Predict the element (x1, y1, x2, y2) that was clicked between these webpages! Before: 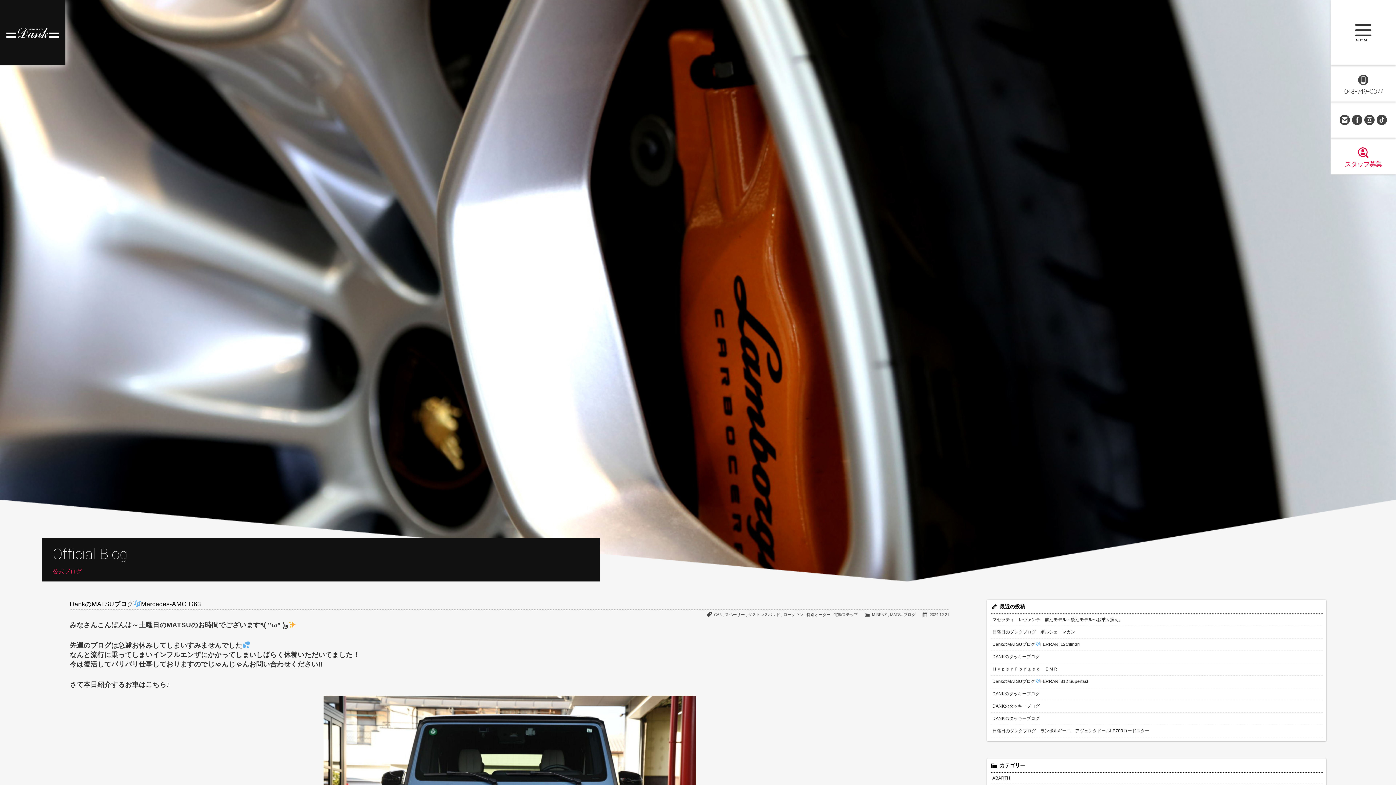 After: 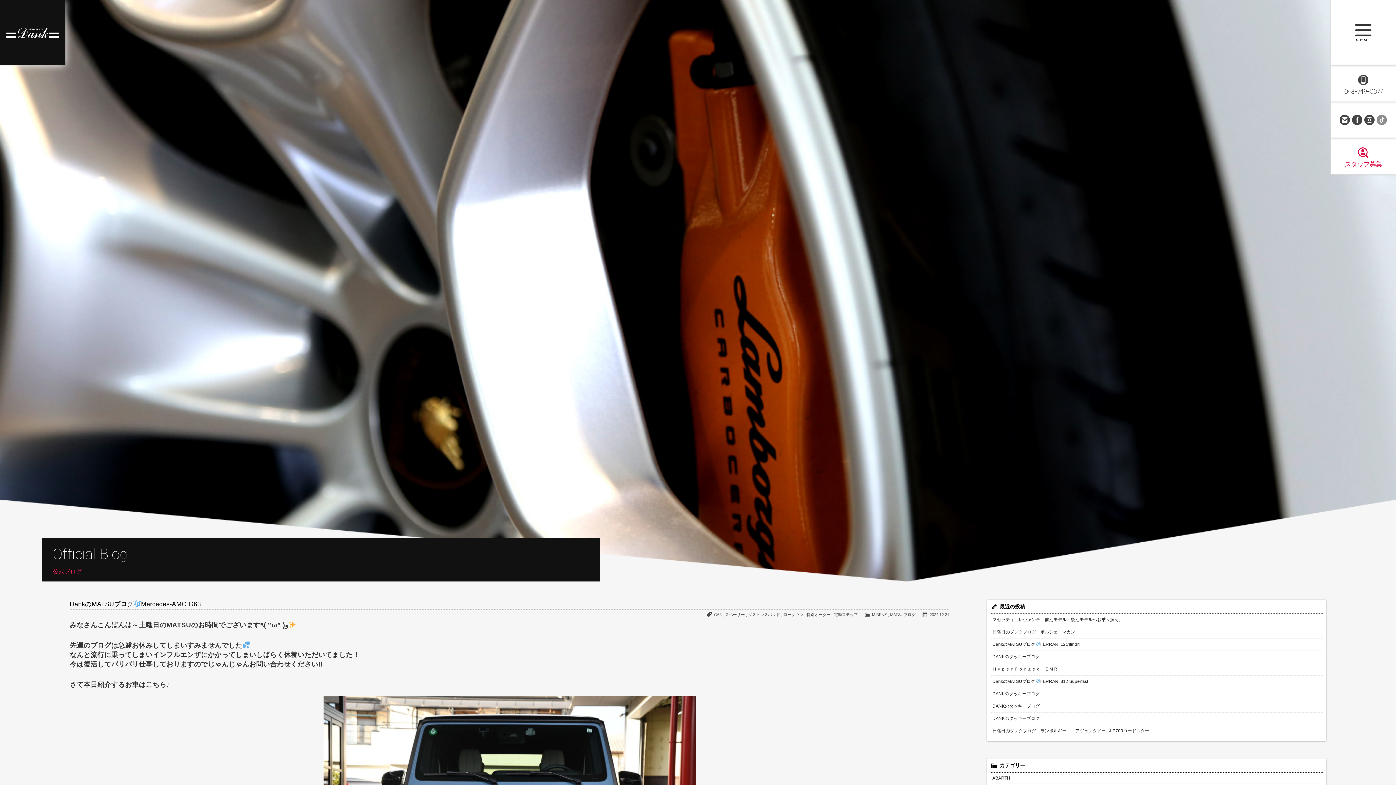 Action: bbox: (1376, 113, 1388, 126) label: TikTok